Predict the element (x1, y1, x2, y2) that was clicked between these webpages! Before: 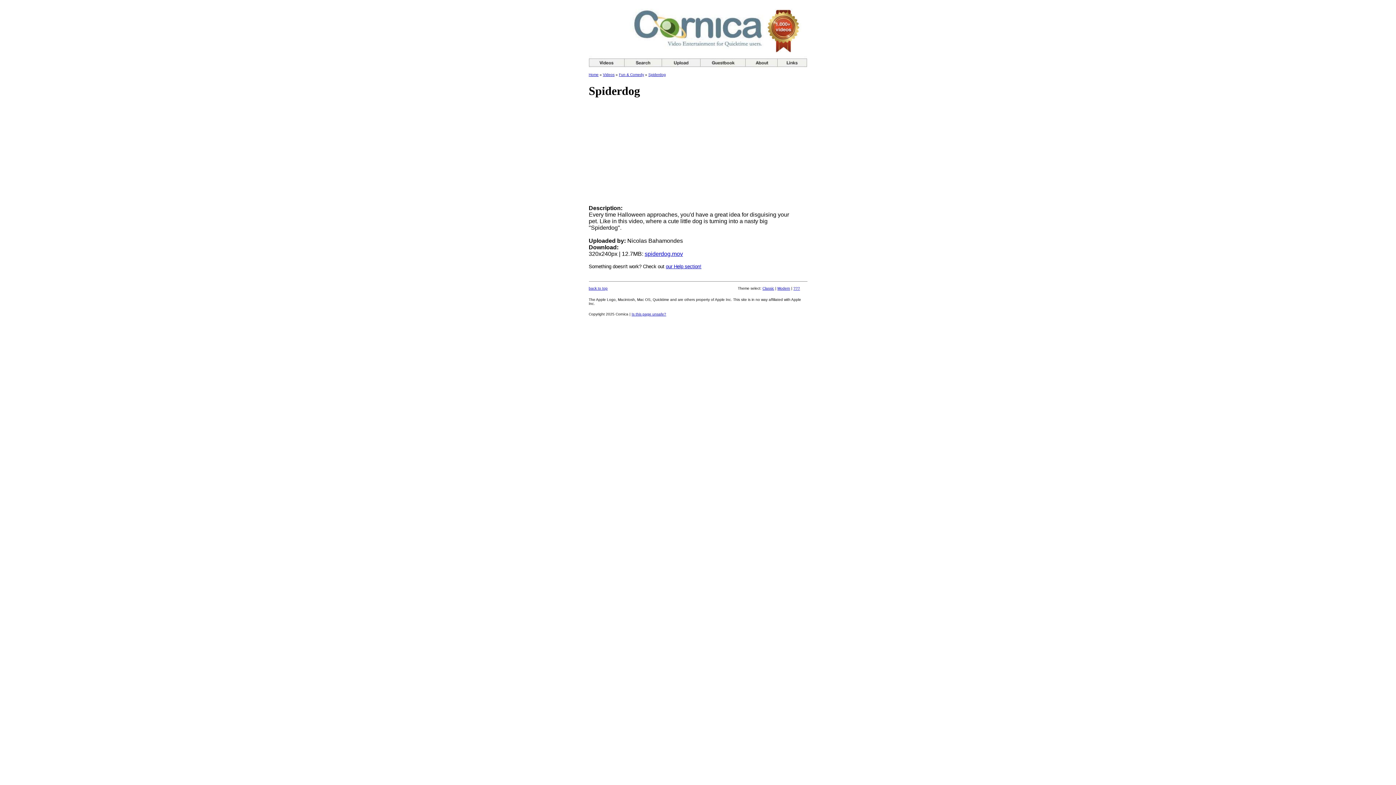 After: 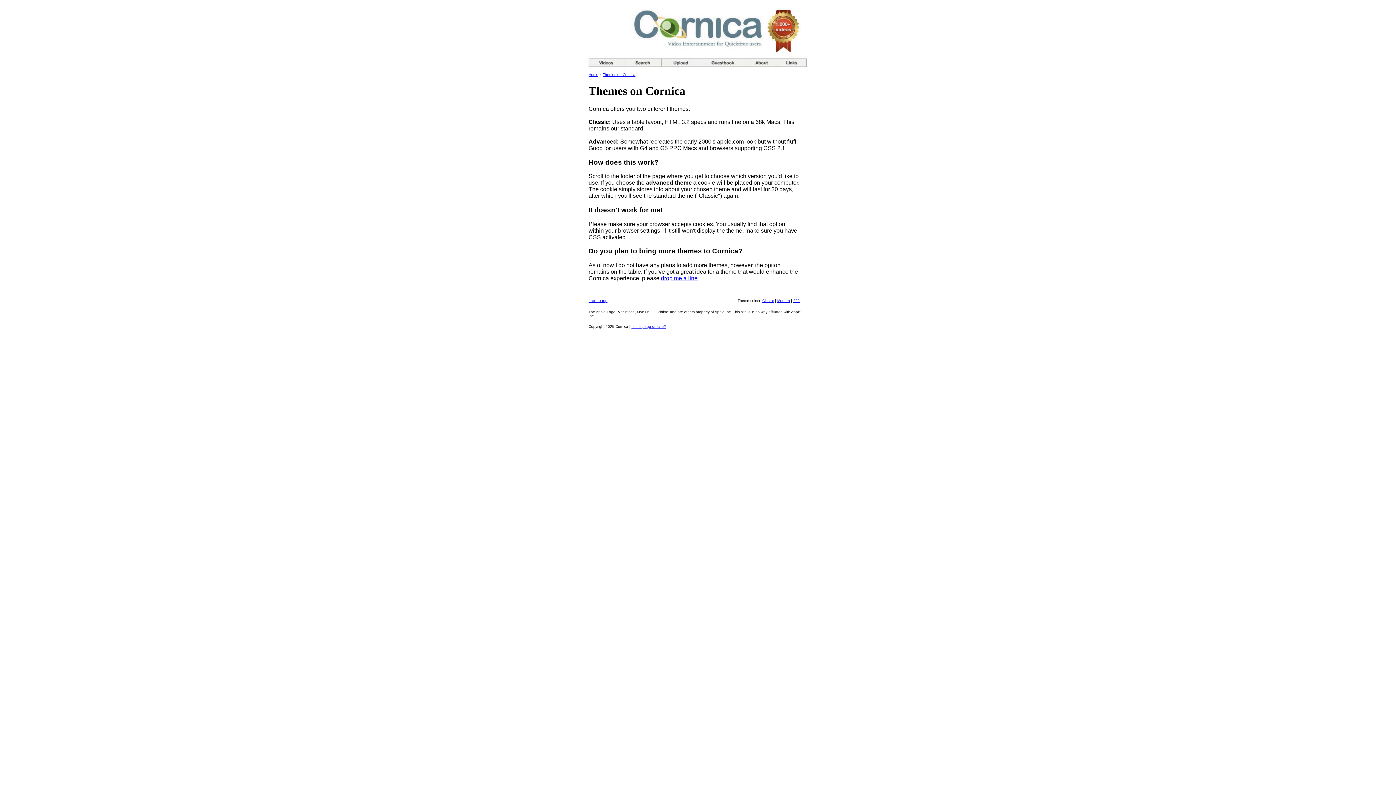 Action: bbox: (793, 286, 800, 290) label: ???